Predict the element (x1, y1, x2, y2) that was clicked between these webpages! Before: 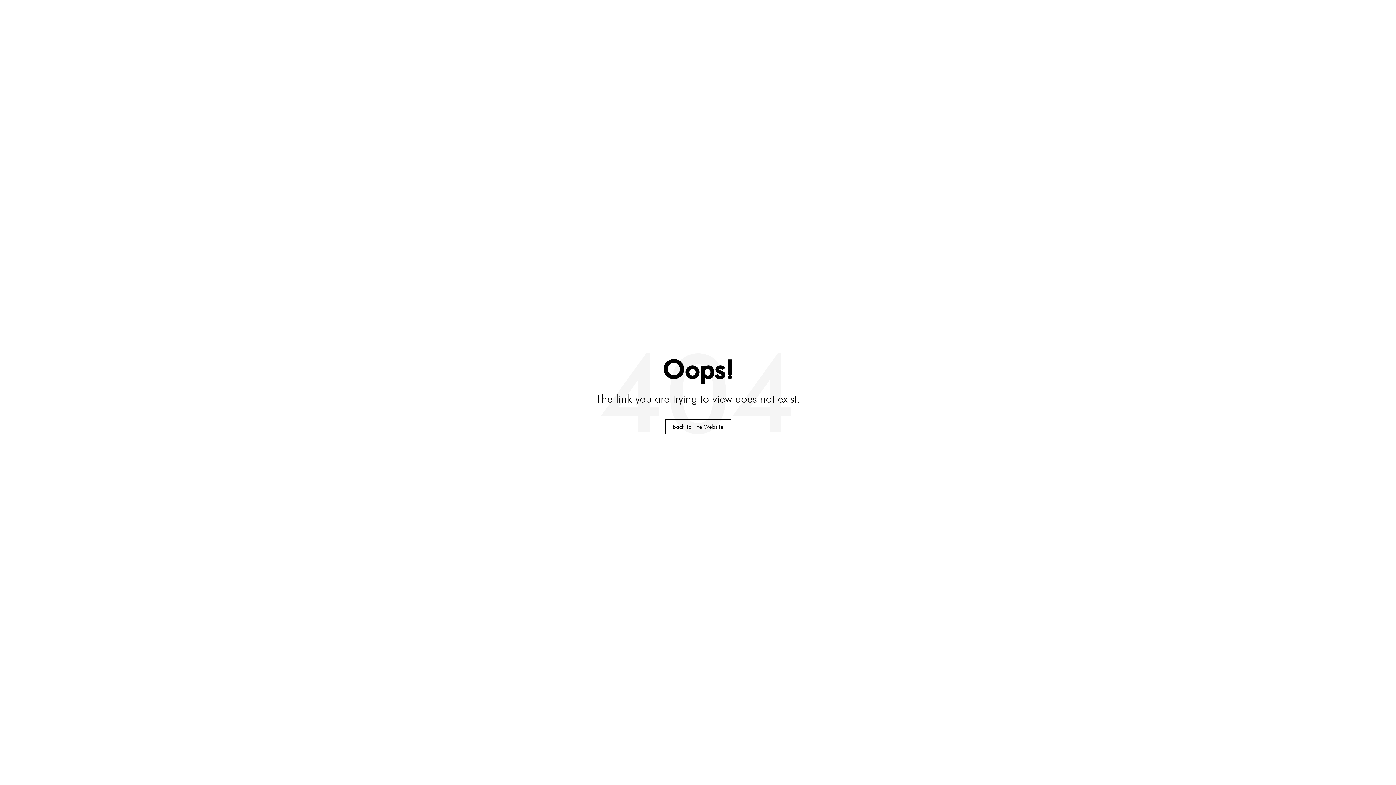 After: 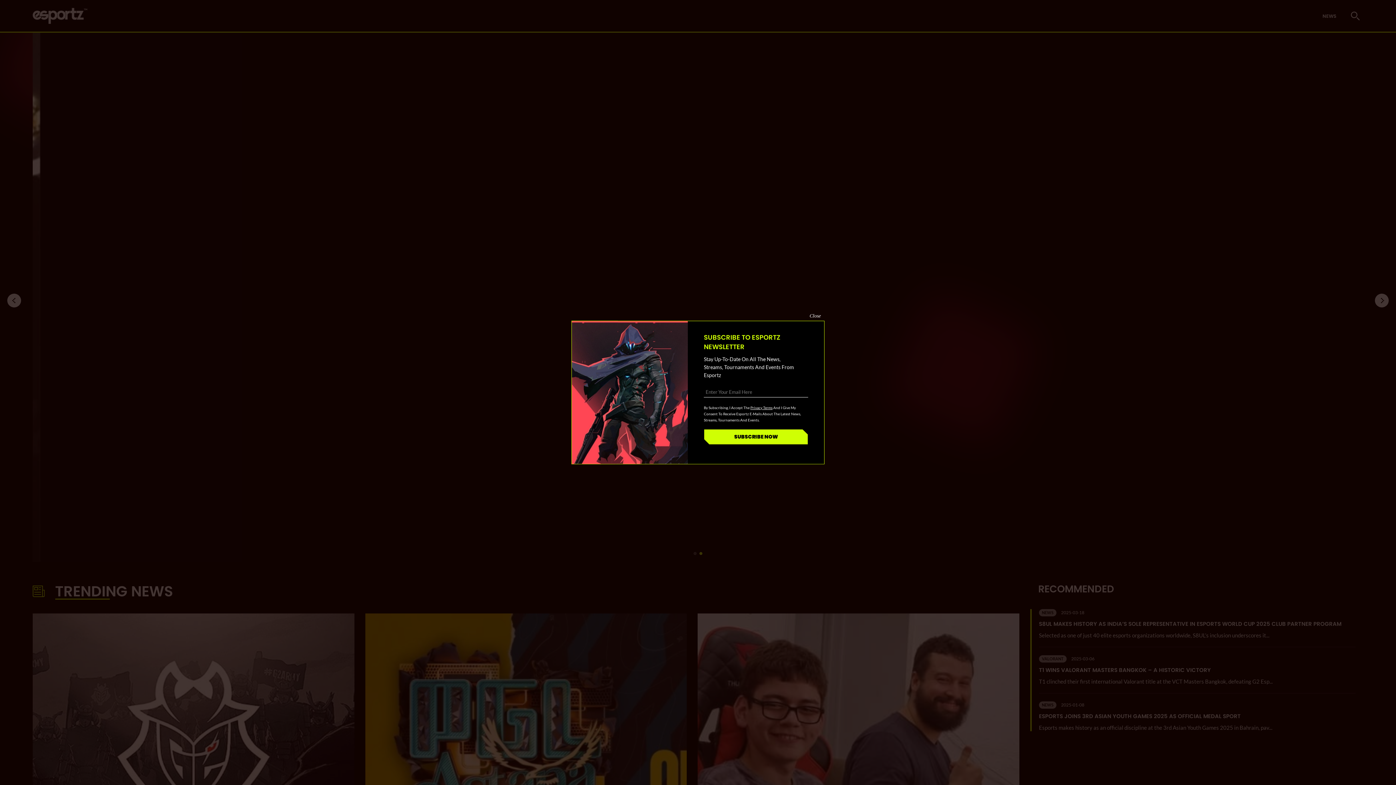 Action: bbox: (665, 419, 731, 434) label: Back To The Website